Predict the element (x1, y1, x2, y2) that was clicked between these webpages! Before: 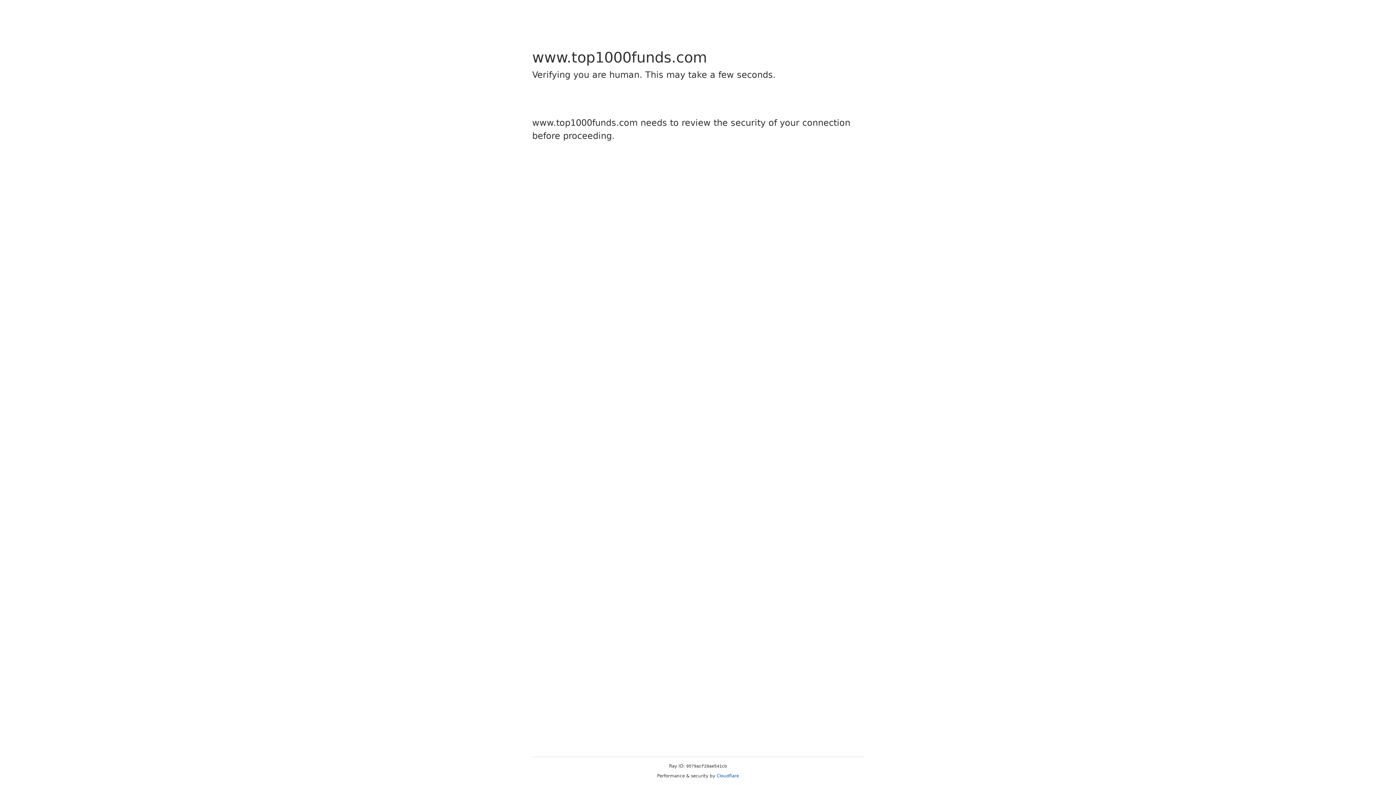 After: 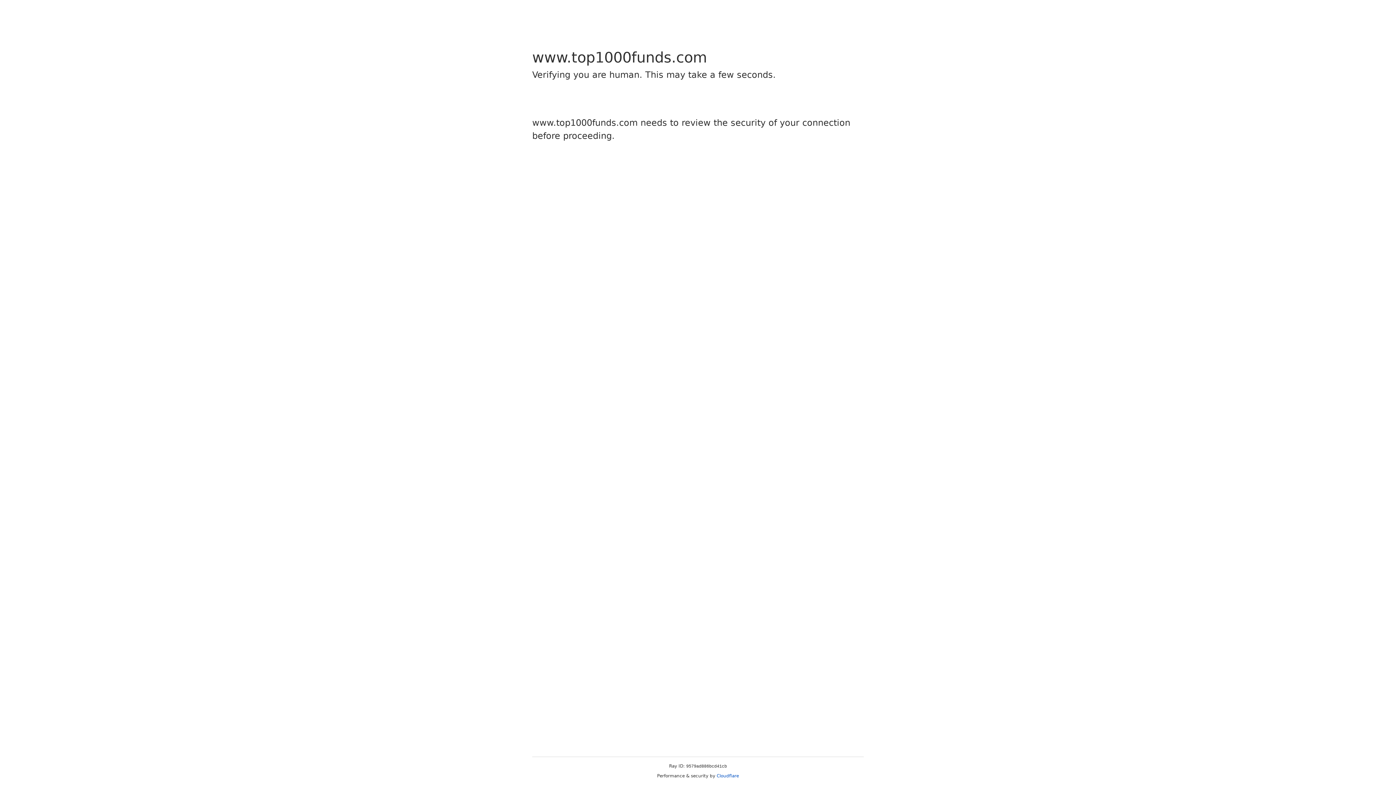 Action: label: Cloudflare bbox: (716, 773, 739, 778)